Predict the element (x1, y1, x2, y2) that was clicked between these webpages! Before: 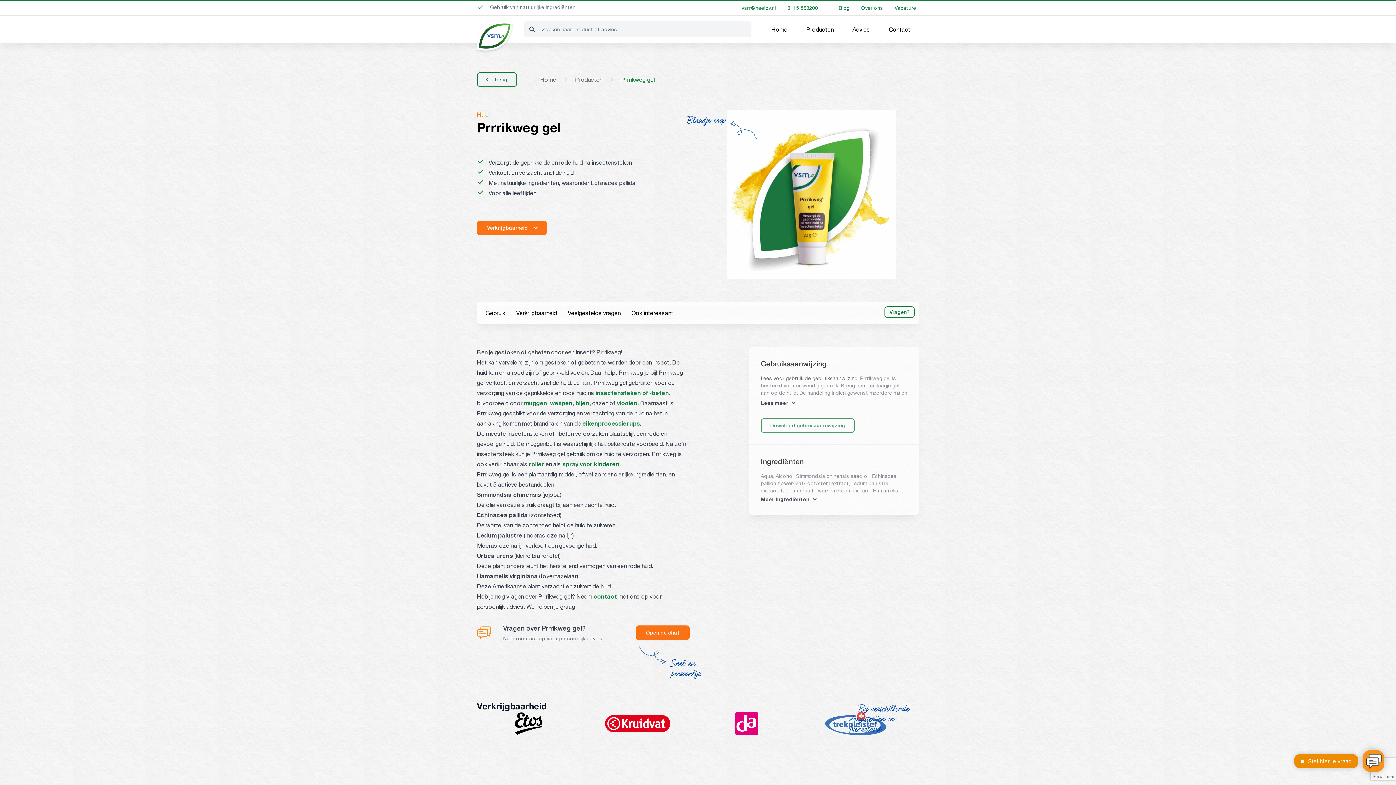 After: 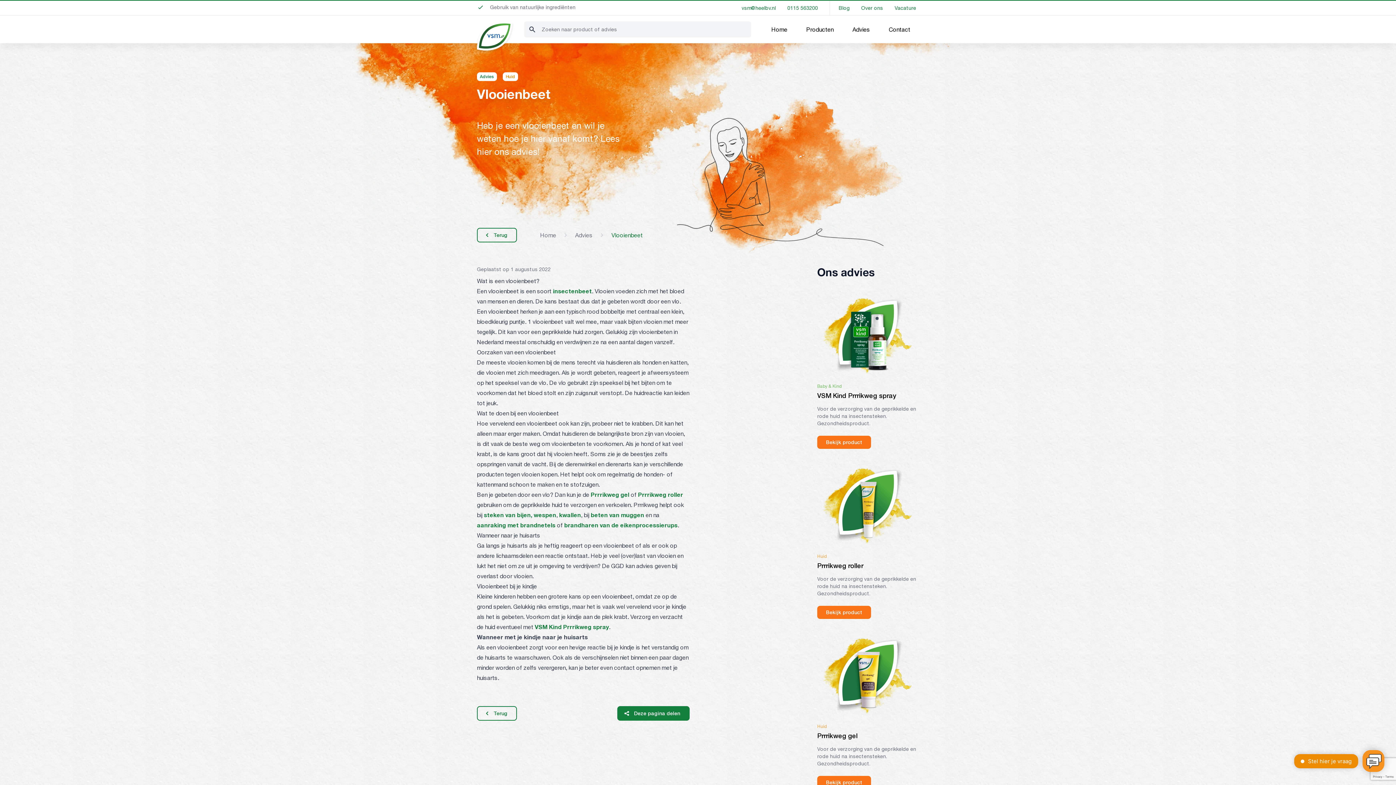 Action: bbox: (617, 399, 637, 406) label: vlooien